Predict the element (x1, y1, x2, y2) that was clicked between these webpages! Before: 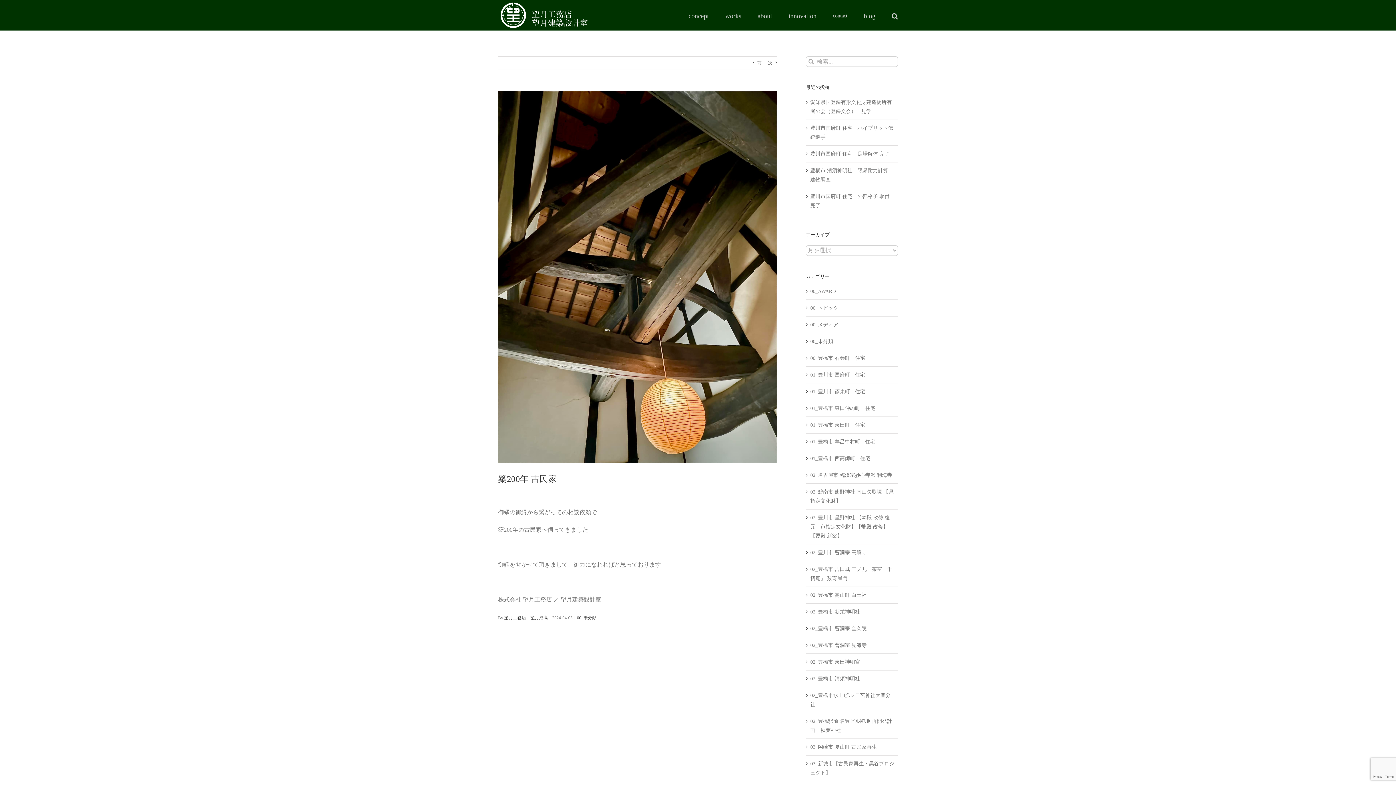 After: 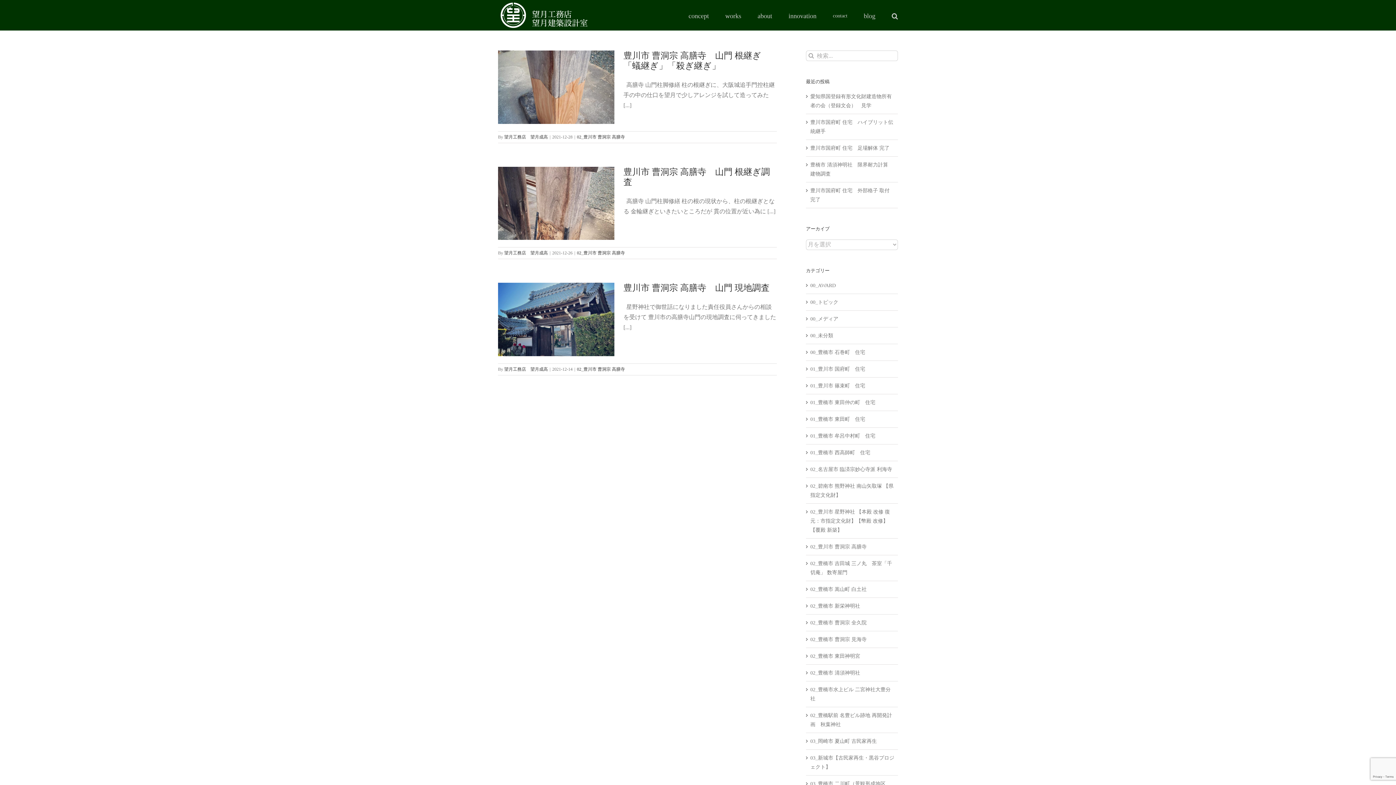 Action: label: 02_豊川市 曹洞宗 高膳寺 bbox: (810, 548, 894, 557)